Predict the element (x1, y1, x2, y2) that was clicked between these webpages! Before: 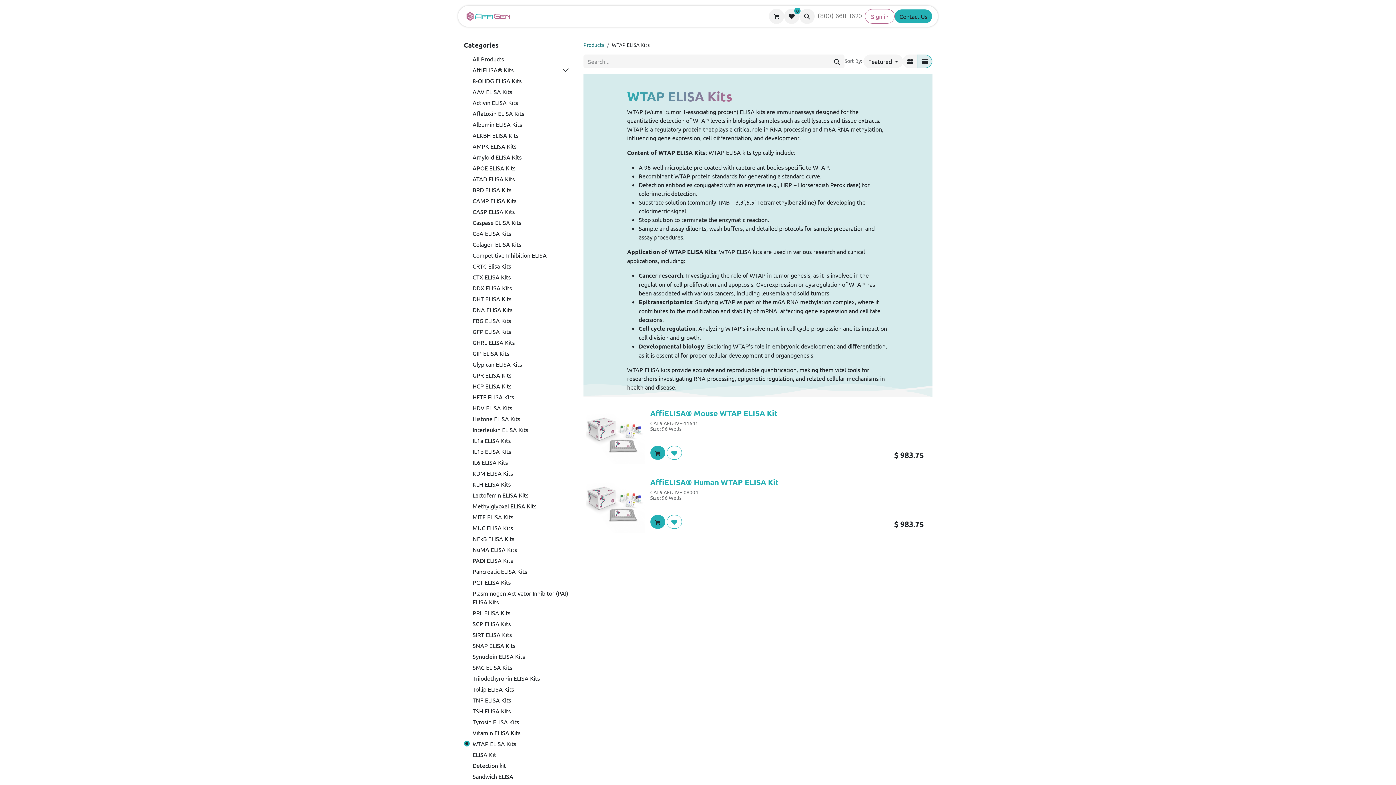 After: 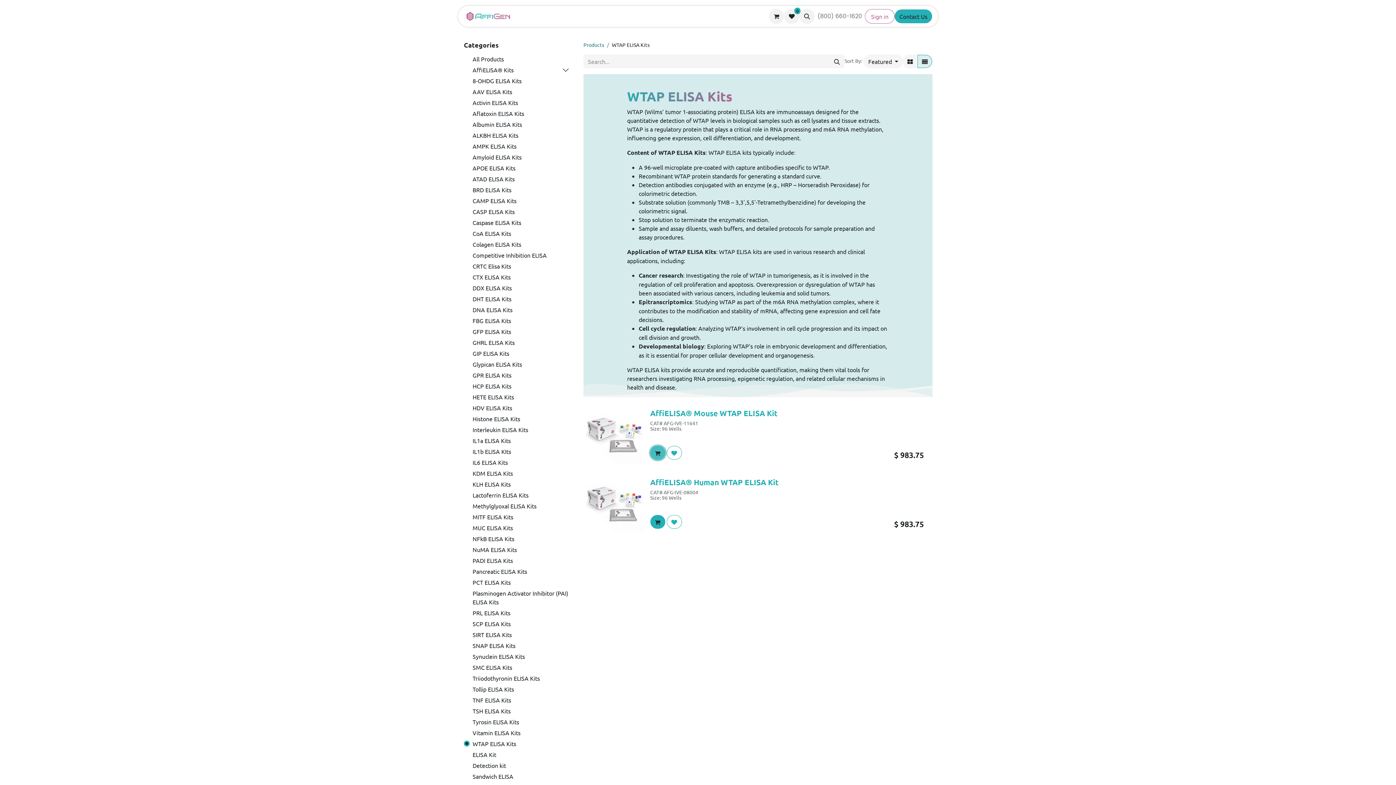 Action: label: Shopping cart bbox: (650, 446, 665, 459)